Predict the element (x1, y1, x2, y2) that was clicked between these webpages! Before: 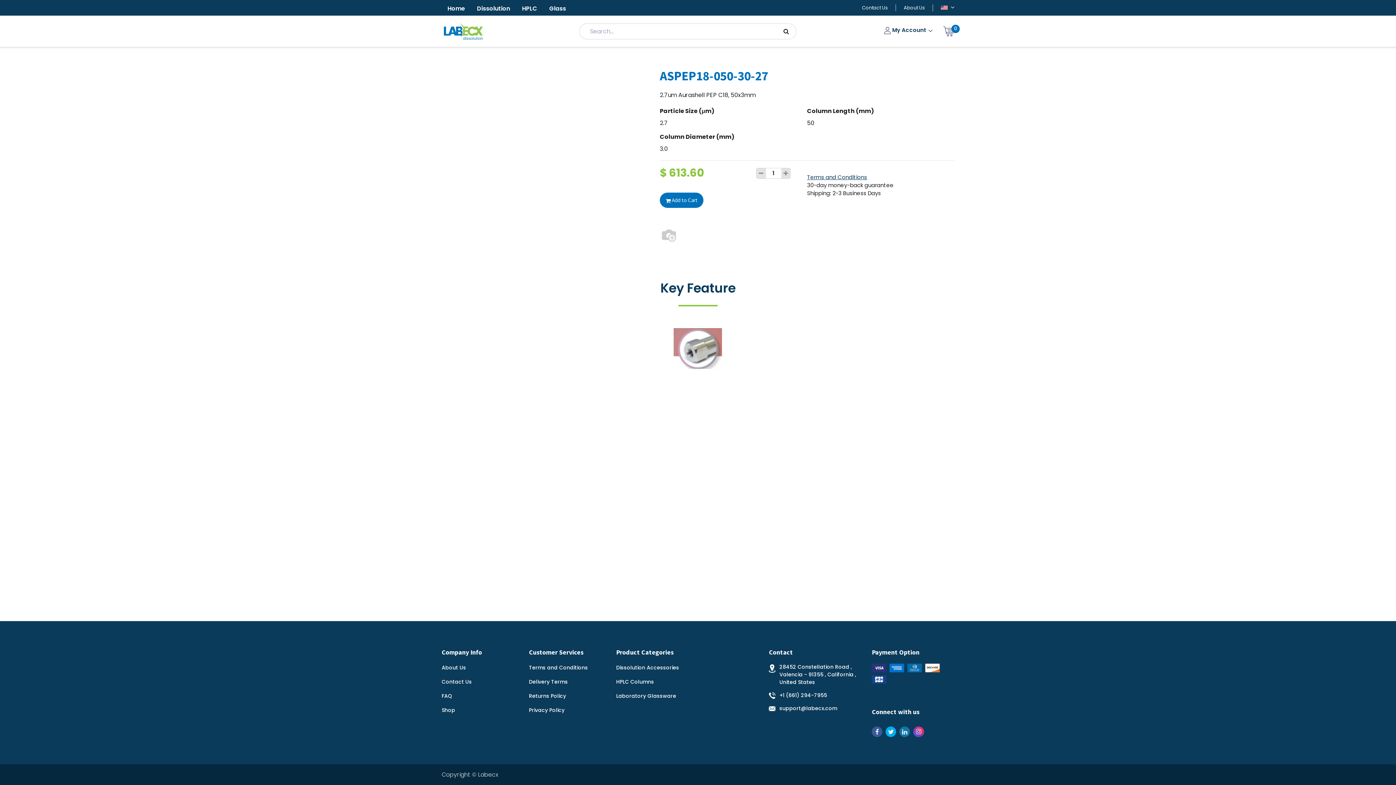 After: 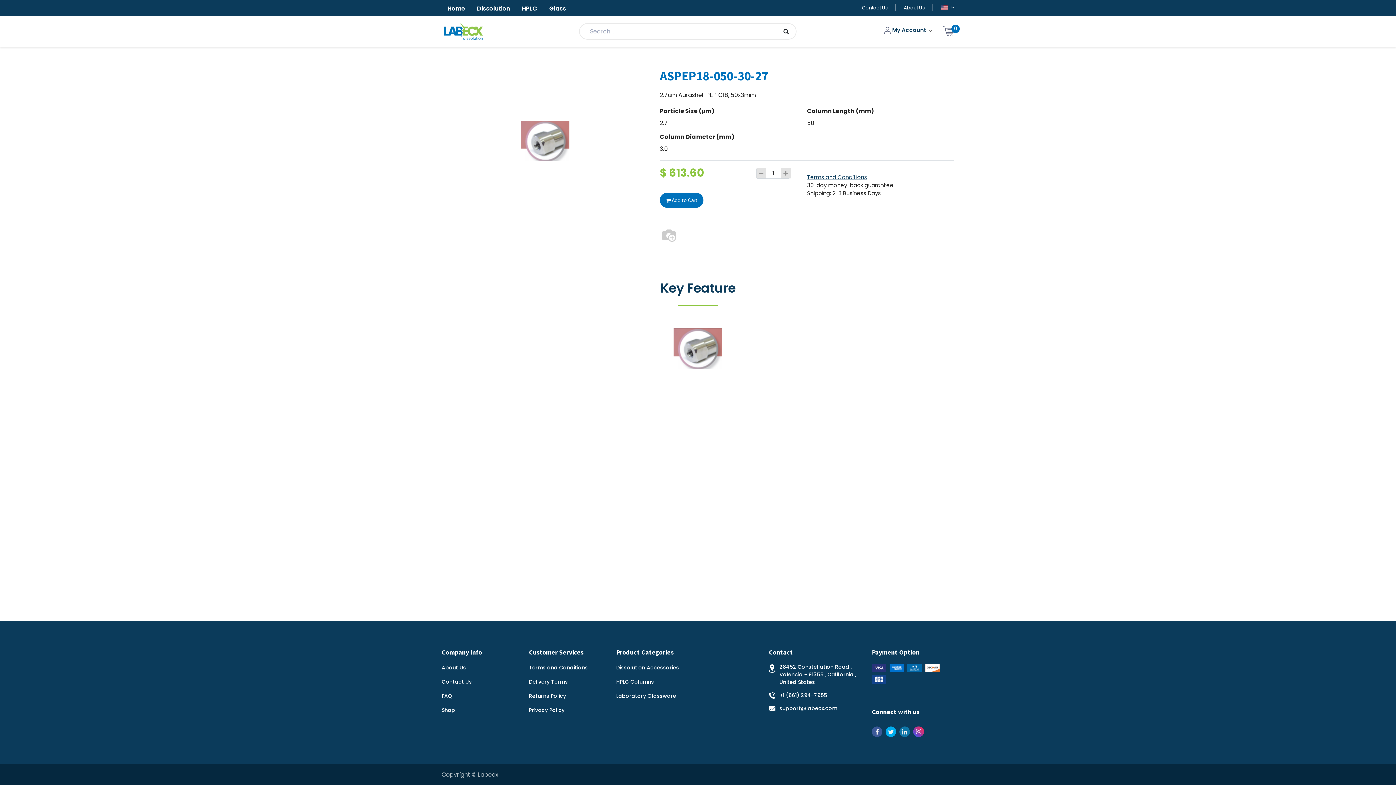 Action: label: Remove one bbox: (756, 168, 766, 178)